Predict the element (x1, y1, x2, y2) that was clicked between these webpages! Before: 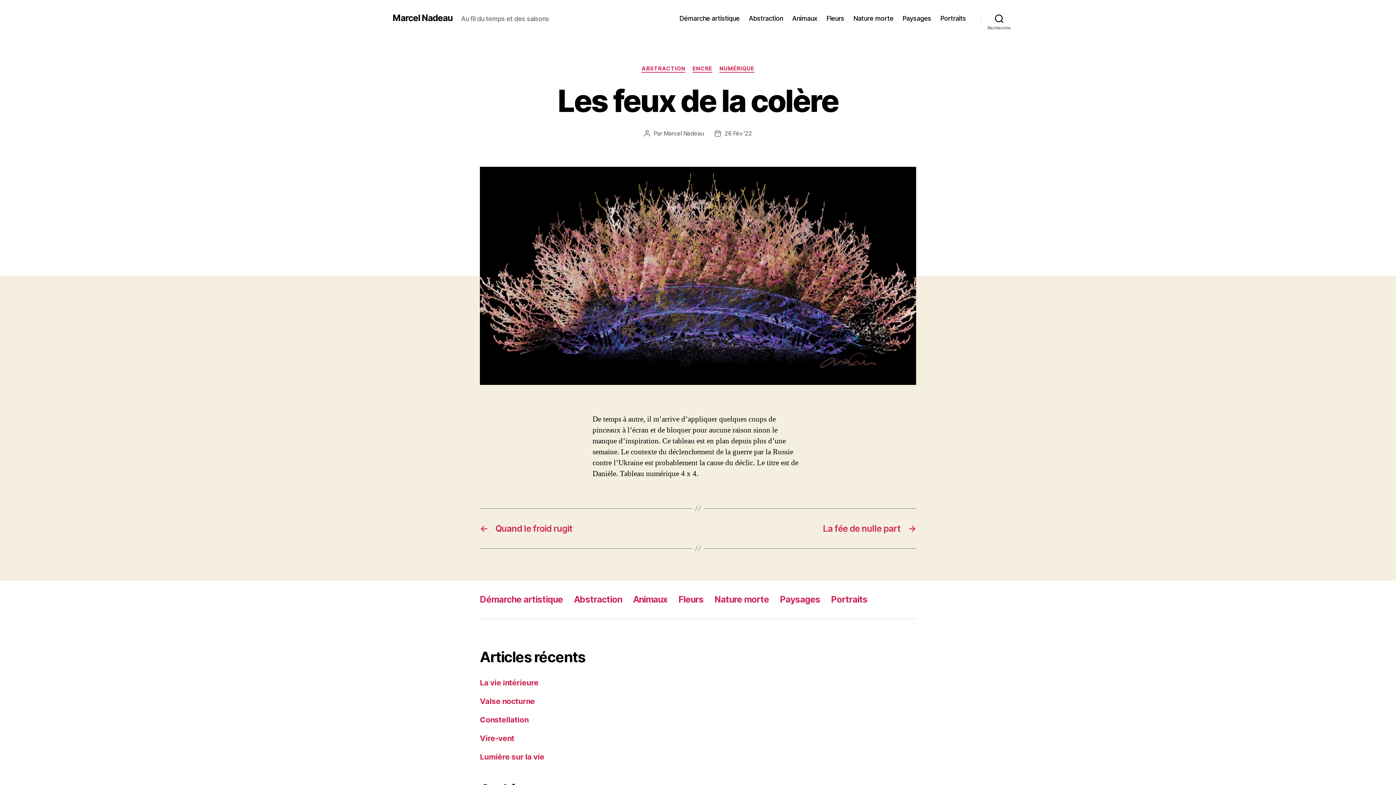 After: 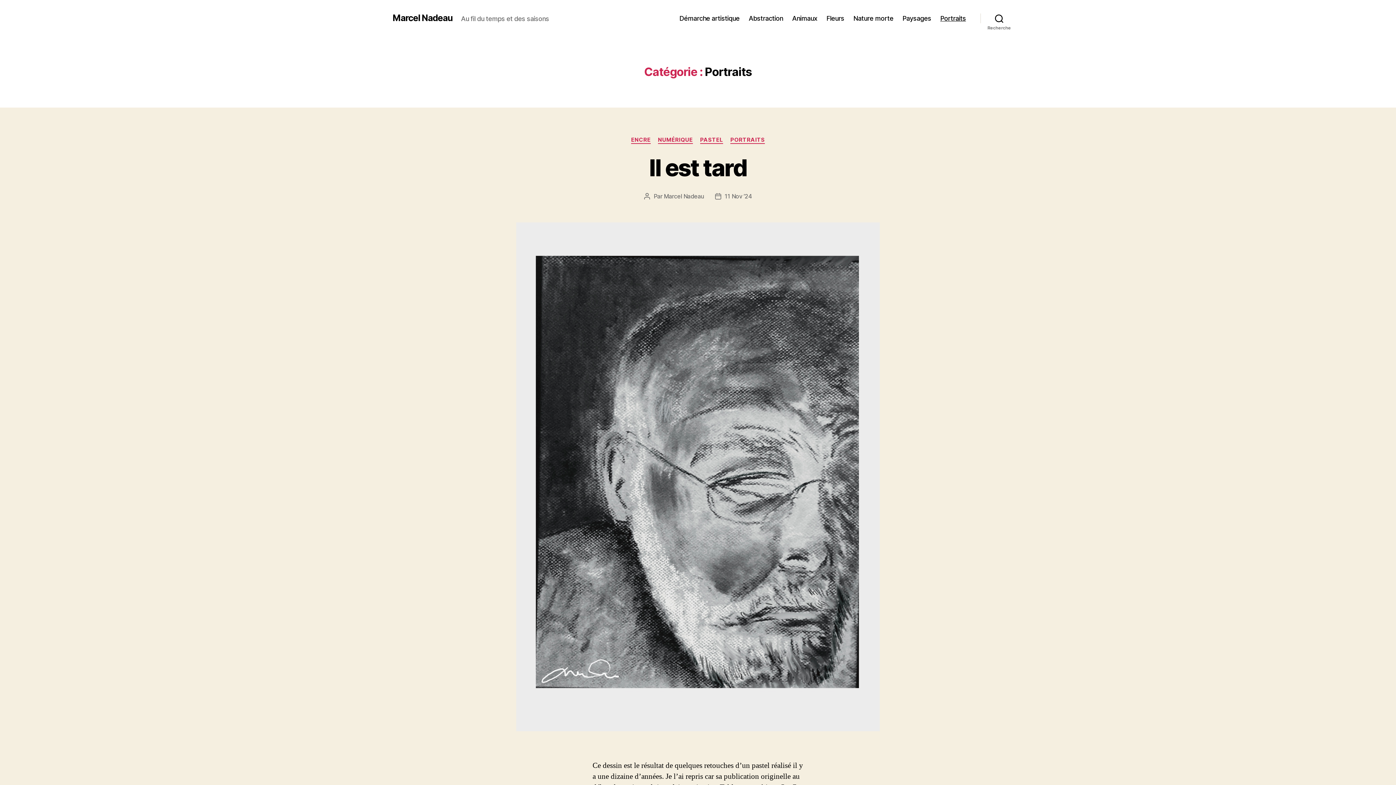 Action: label: Portraits bbox: (831, 594, 867, 604)